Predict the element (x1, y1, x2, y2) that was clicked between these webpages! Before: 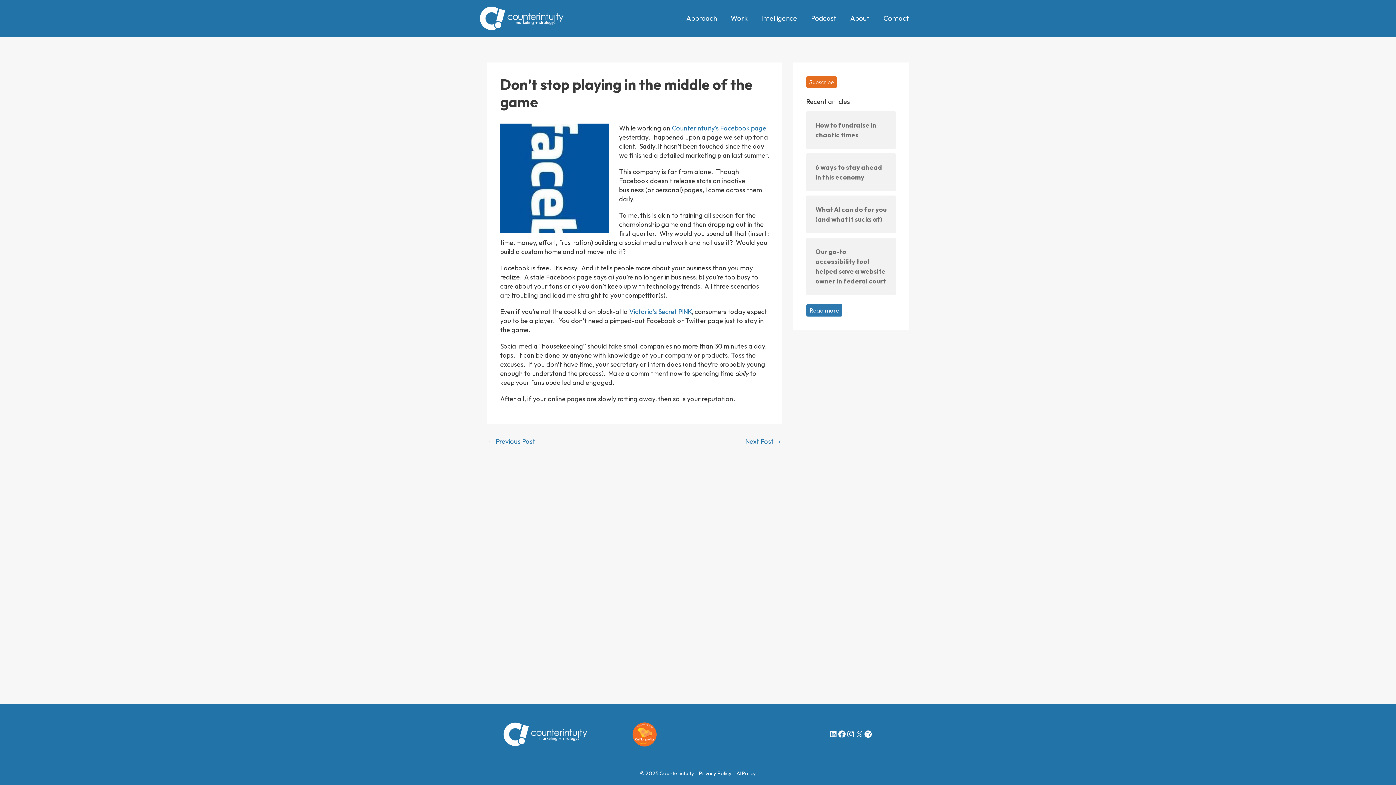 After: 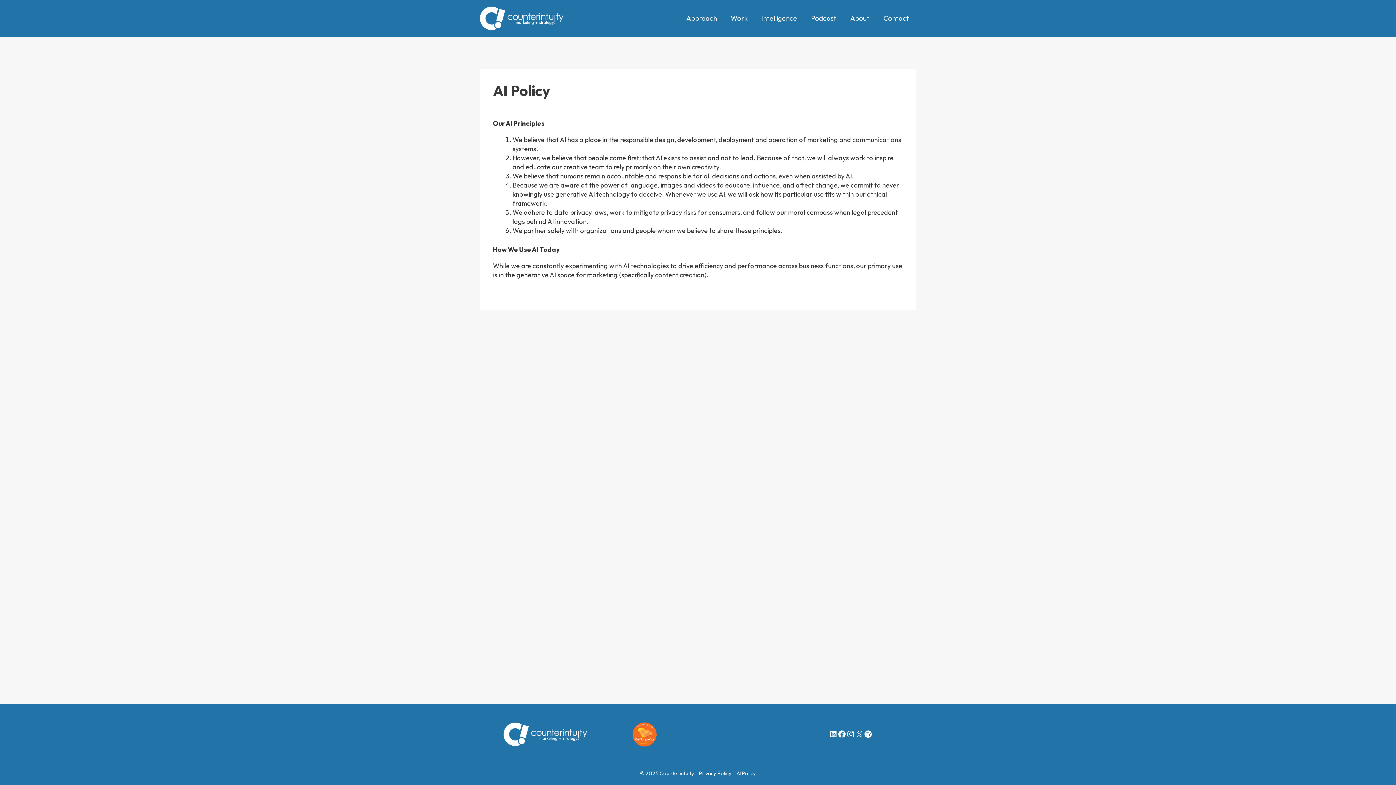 Action: bbox: (736, 770, 756, 777) label: AI Policy